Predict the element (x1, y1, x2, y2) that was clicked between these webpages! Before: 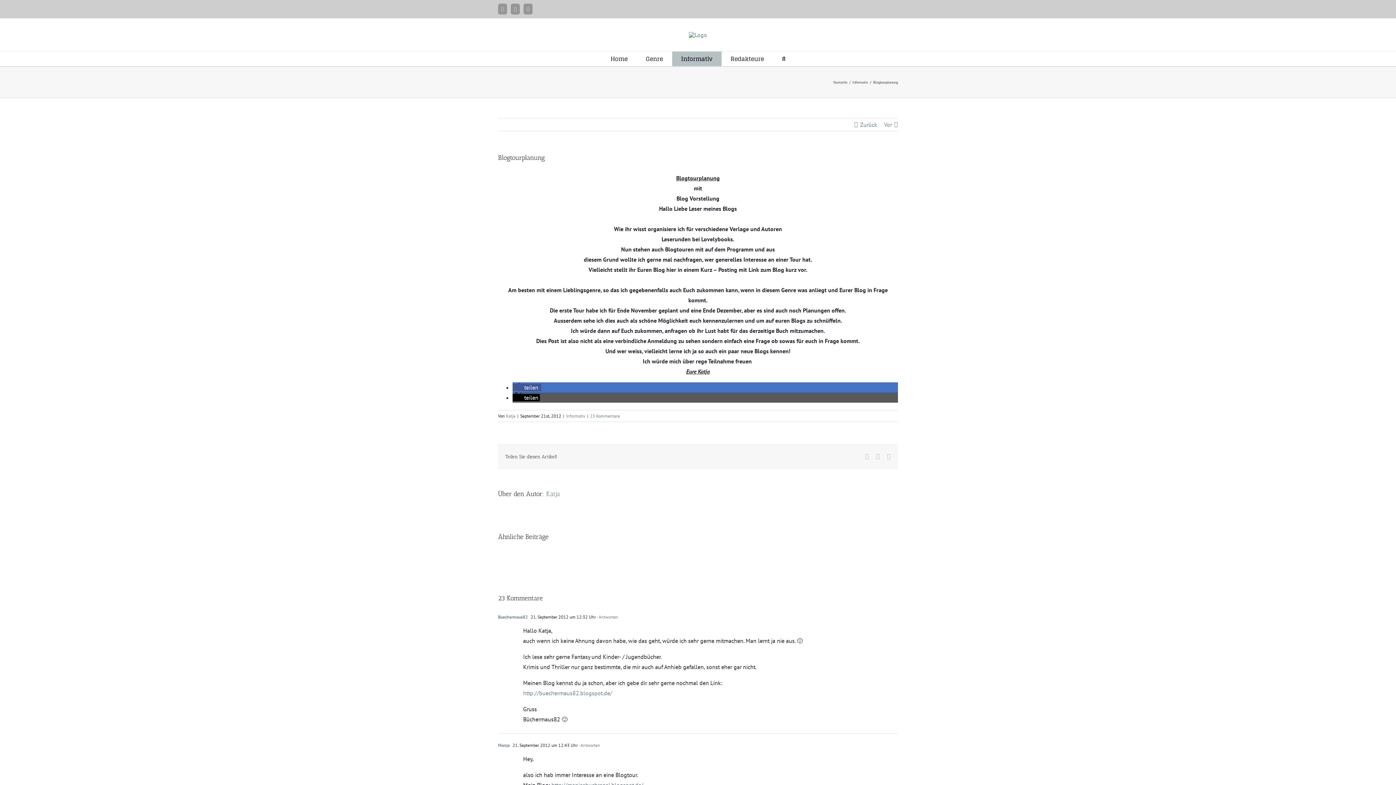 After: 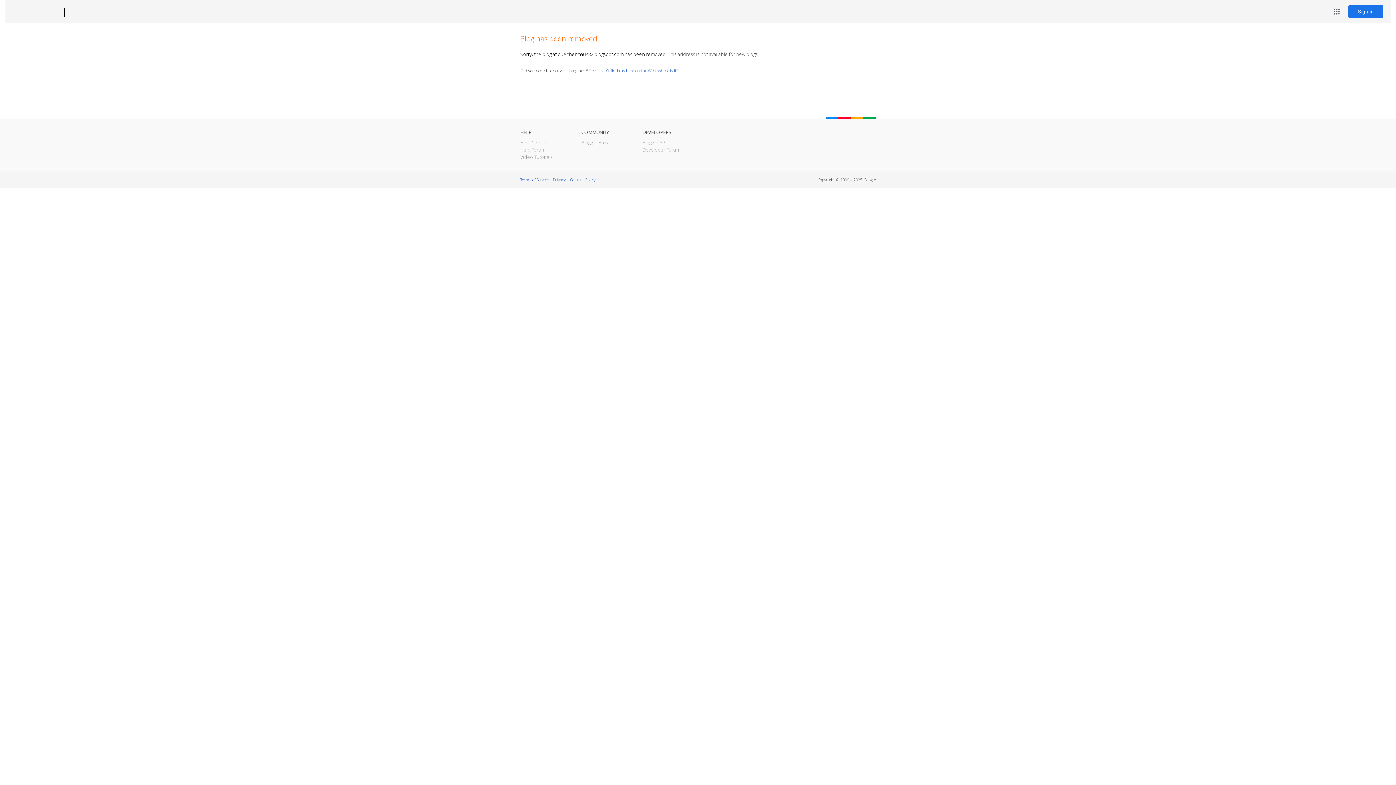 Action: bbox: (523, 689, 612, 697) label: http://buechermaus82.blogspot.de/